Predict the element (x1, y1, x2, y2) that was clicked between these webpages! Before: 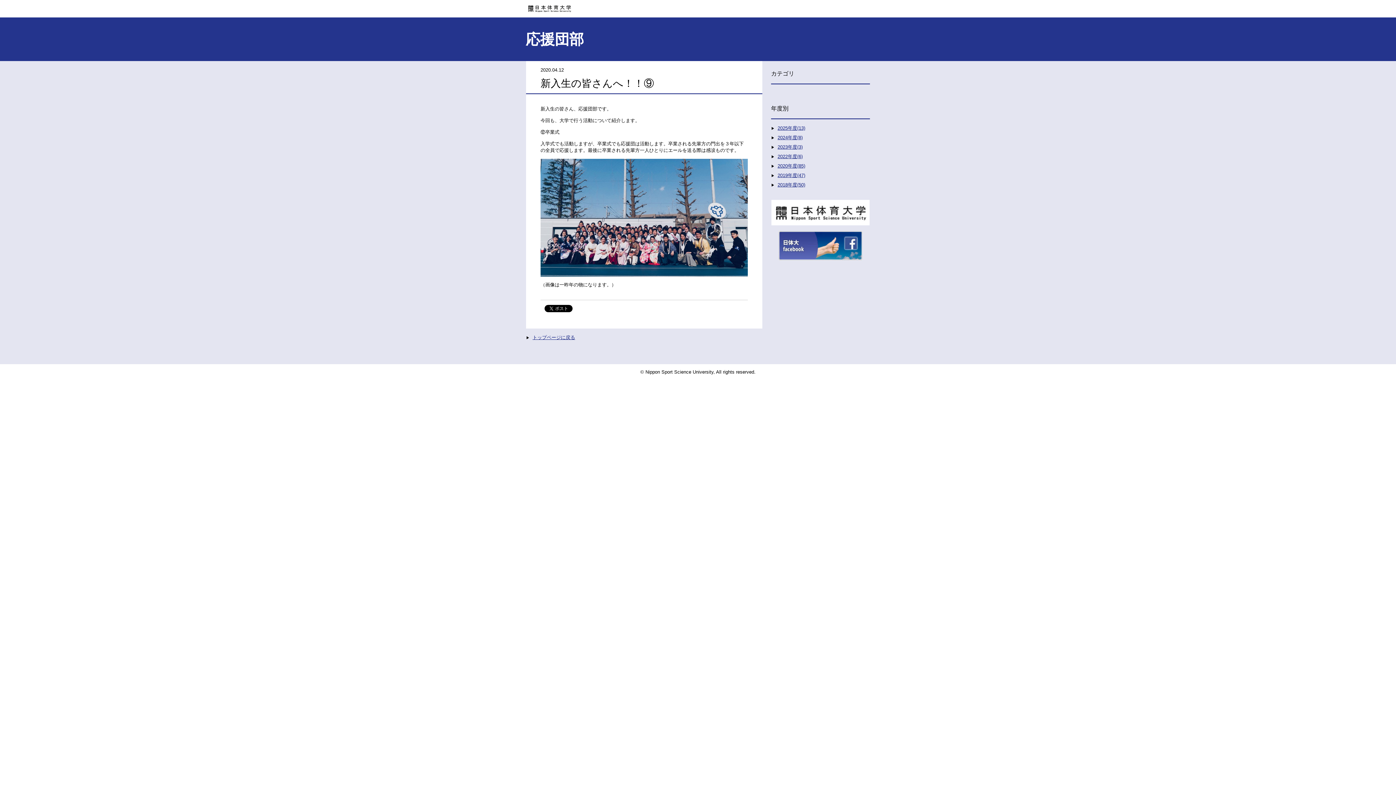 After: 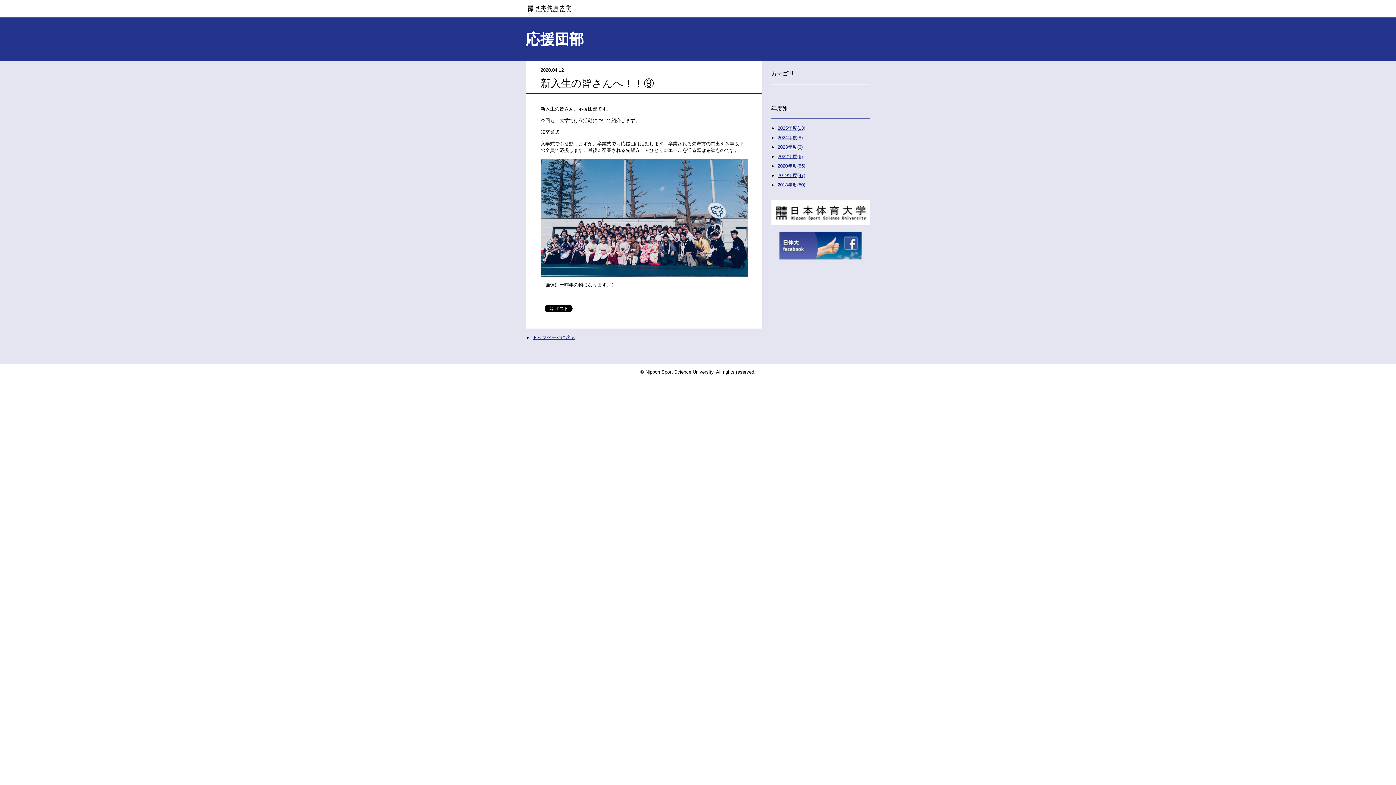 Action: label: 日本体育大学 bbox: (526, 2, 870, 9)